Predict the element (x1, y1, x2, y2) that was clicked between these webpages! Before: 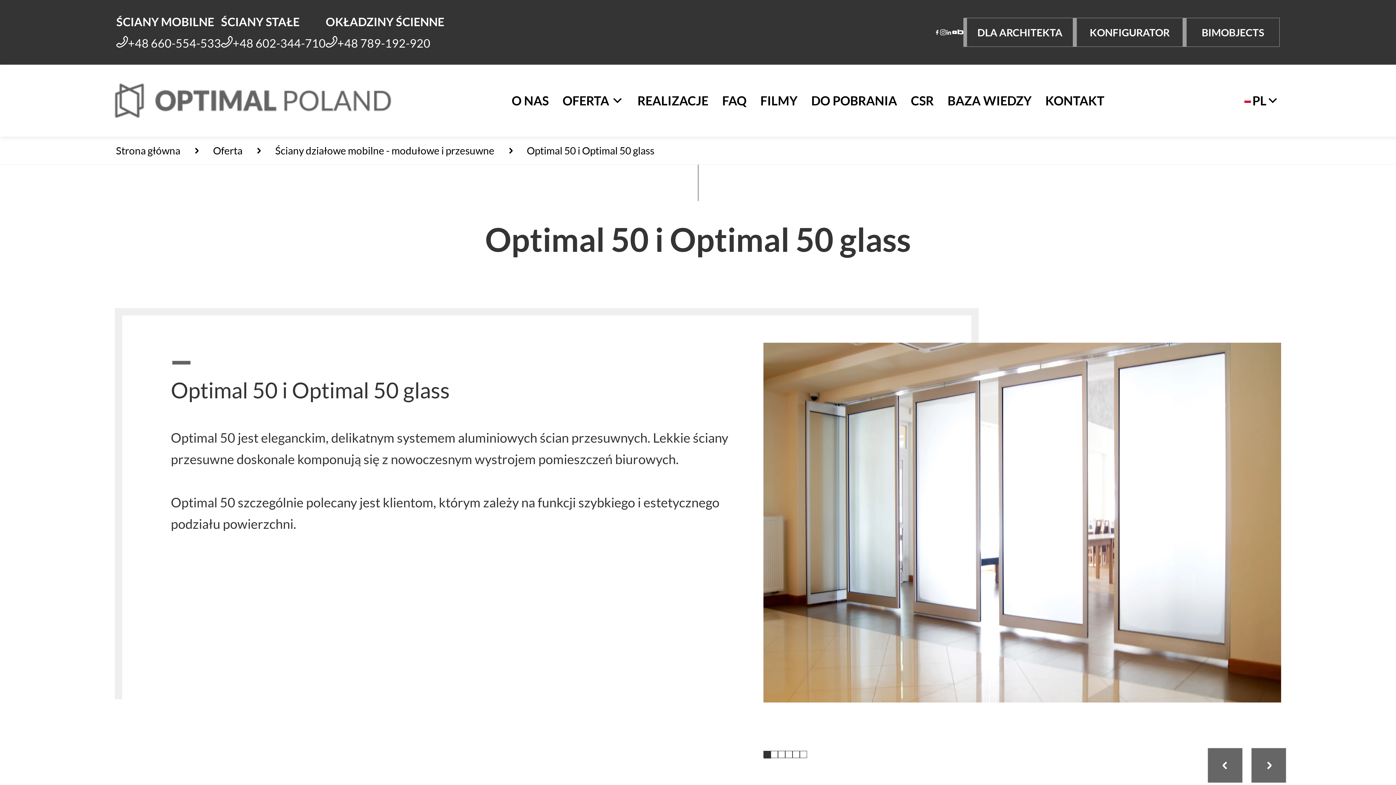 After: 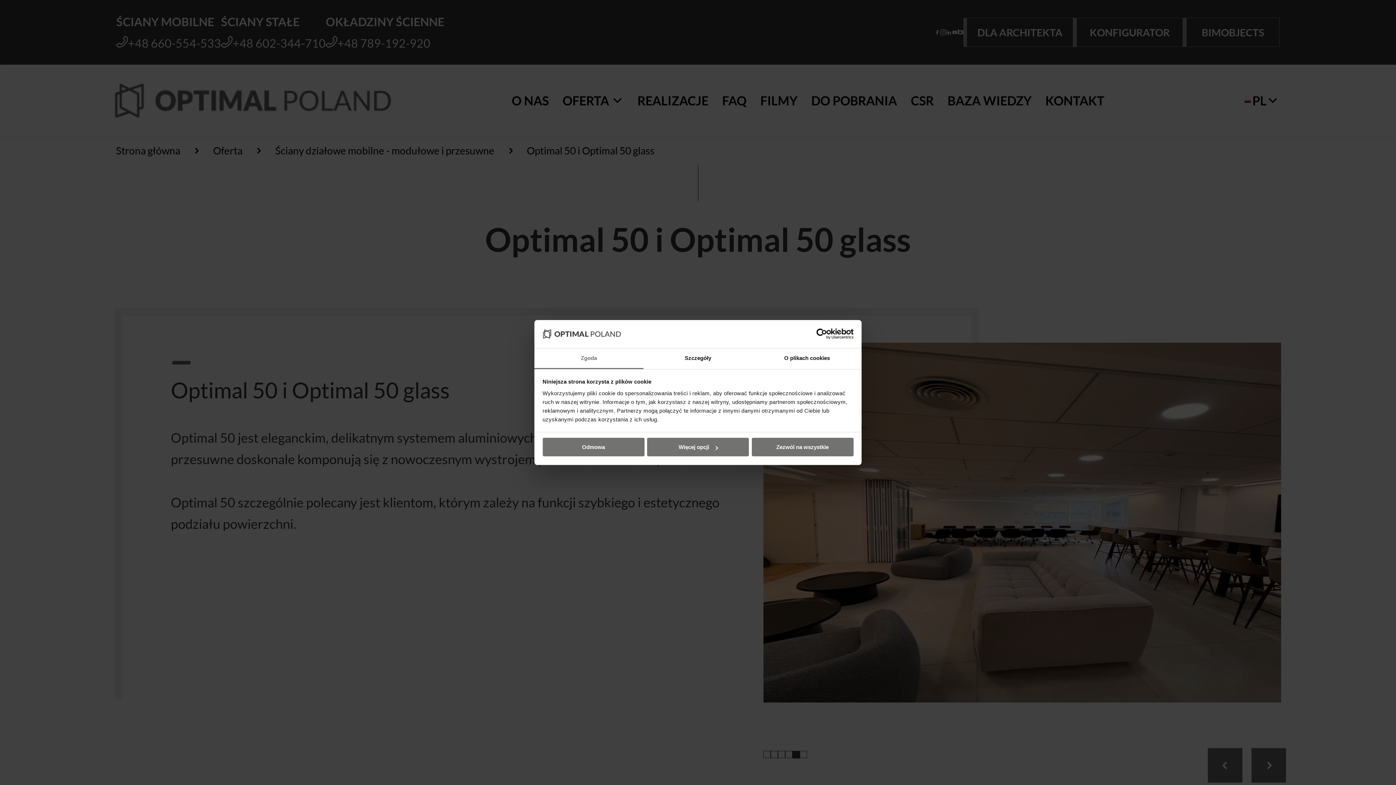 Action: label: 5 of 6 bbox: (793, 751, 800, 758)